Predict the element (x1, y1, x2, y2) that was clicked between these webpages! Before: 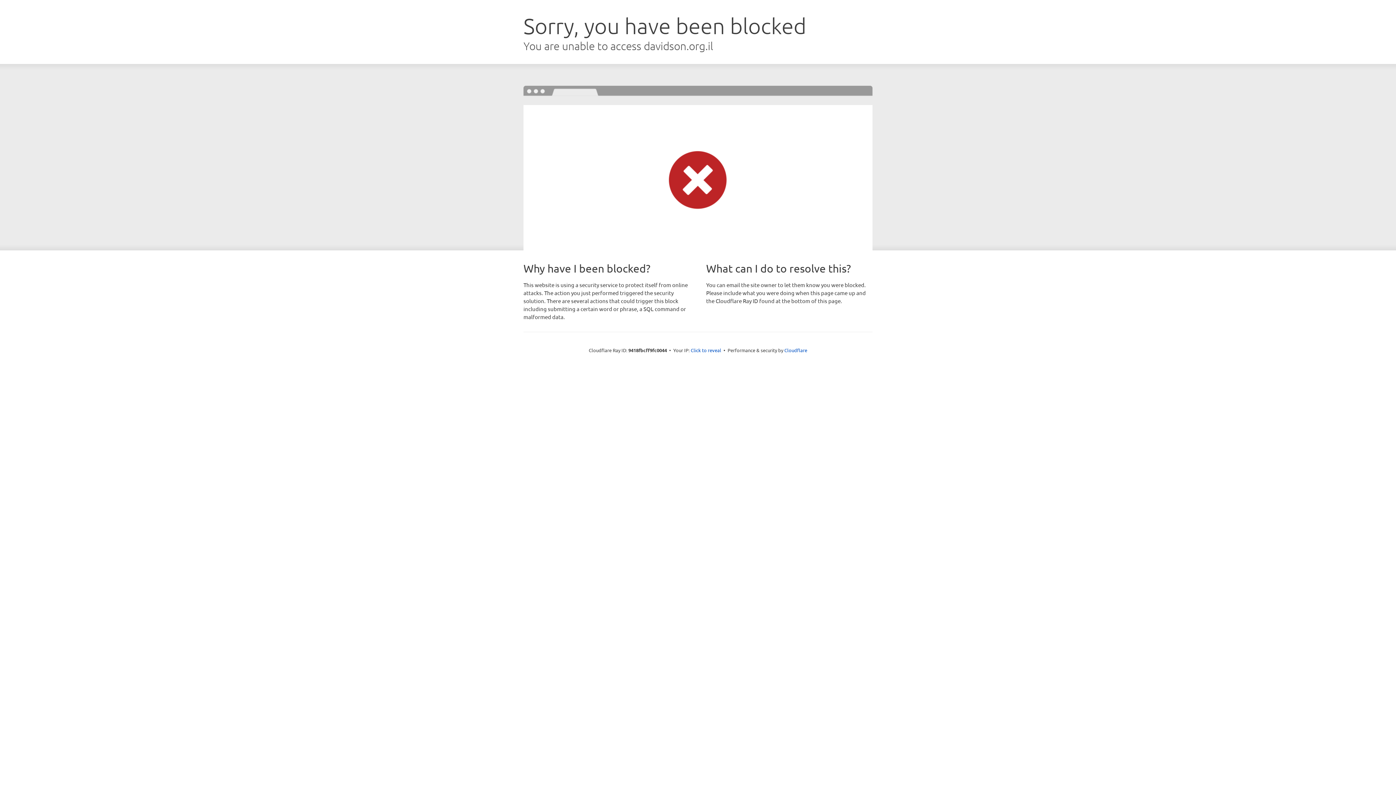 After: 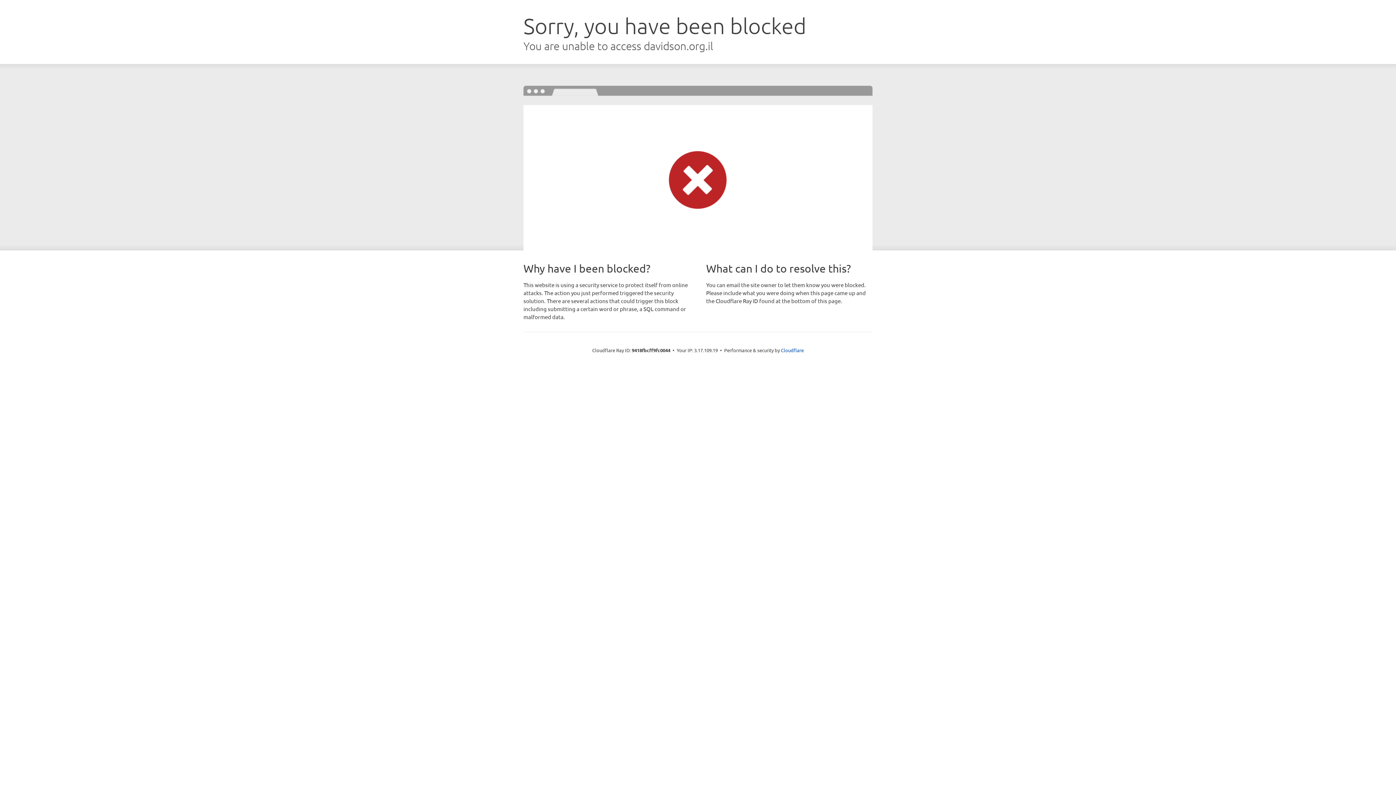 Action: bbox: (690, 346, 721, 353) label: Click to reveal